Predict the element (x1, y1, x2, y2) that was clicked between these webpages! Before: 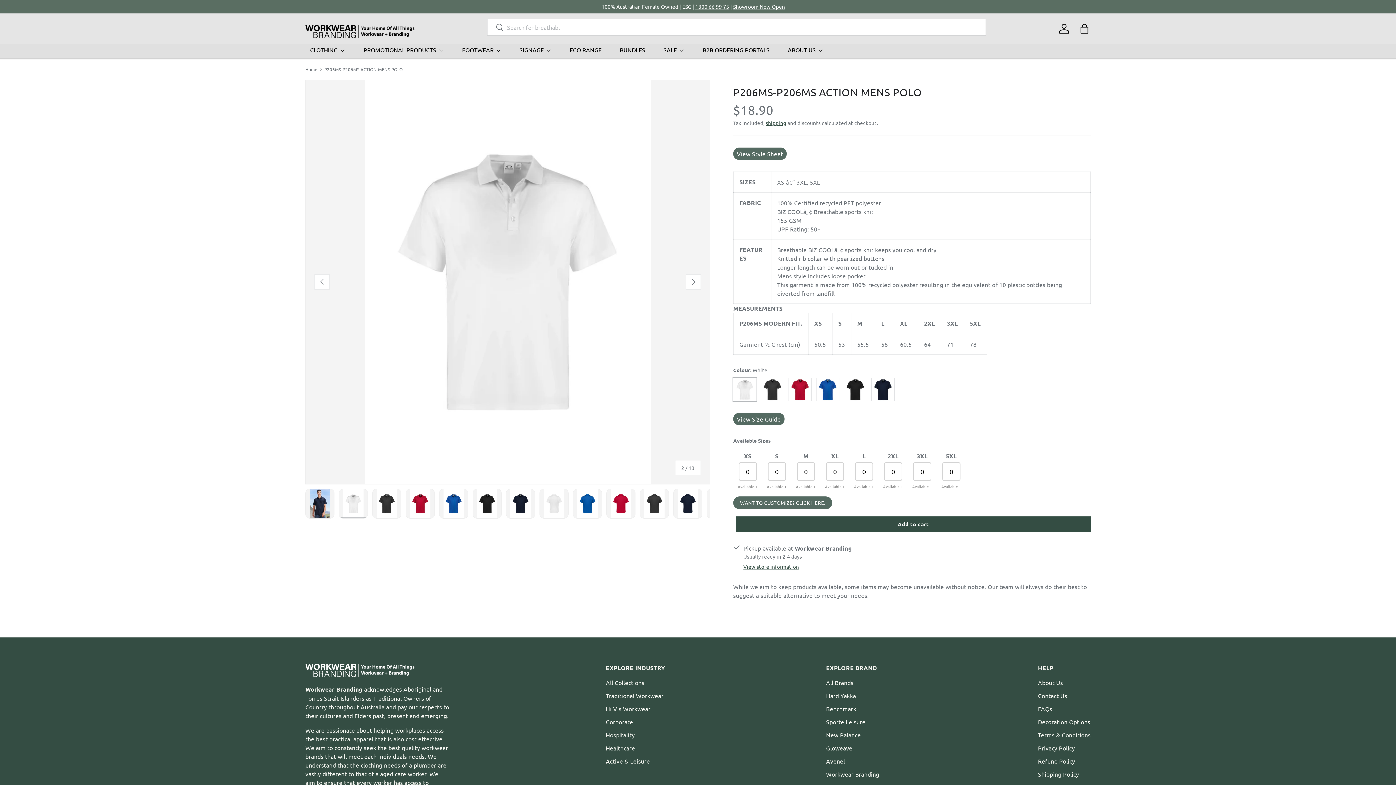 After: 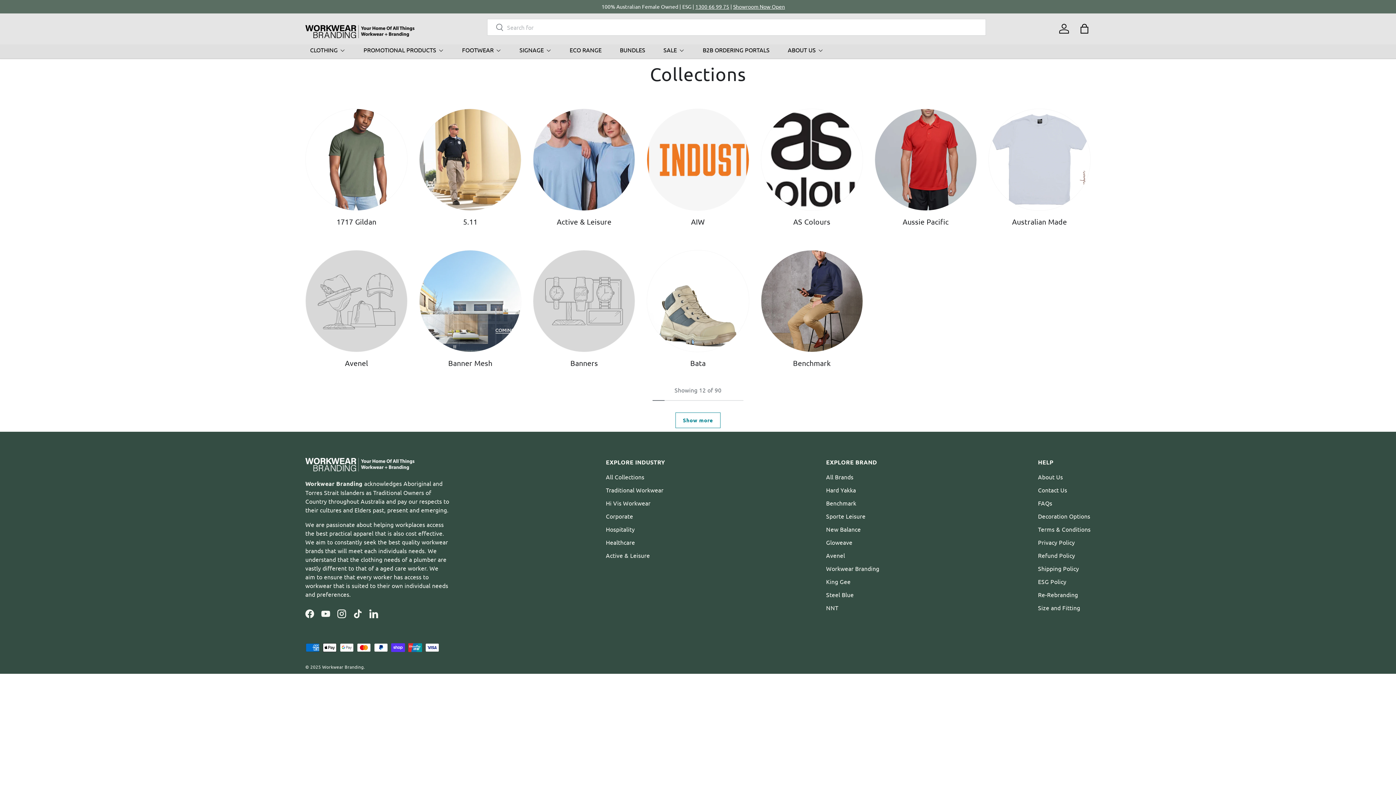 Action: bbox: (826, 679, 853, 686) label: All Brands